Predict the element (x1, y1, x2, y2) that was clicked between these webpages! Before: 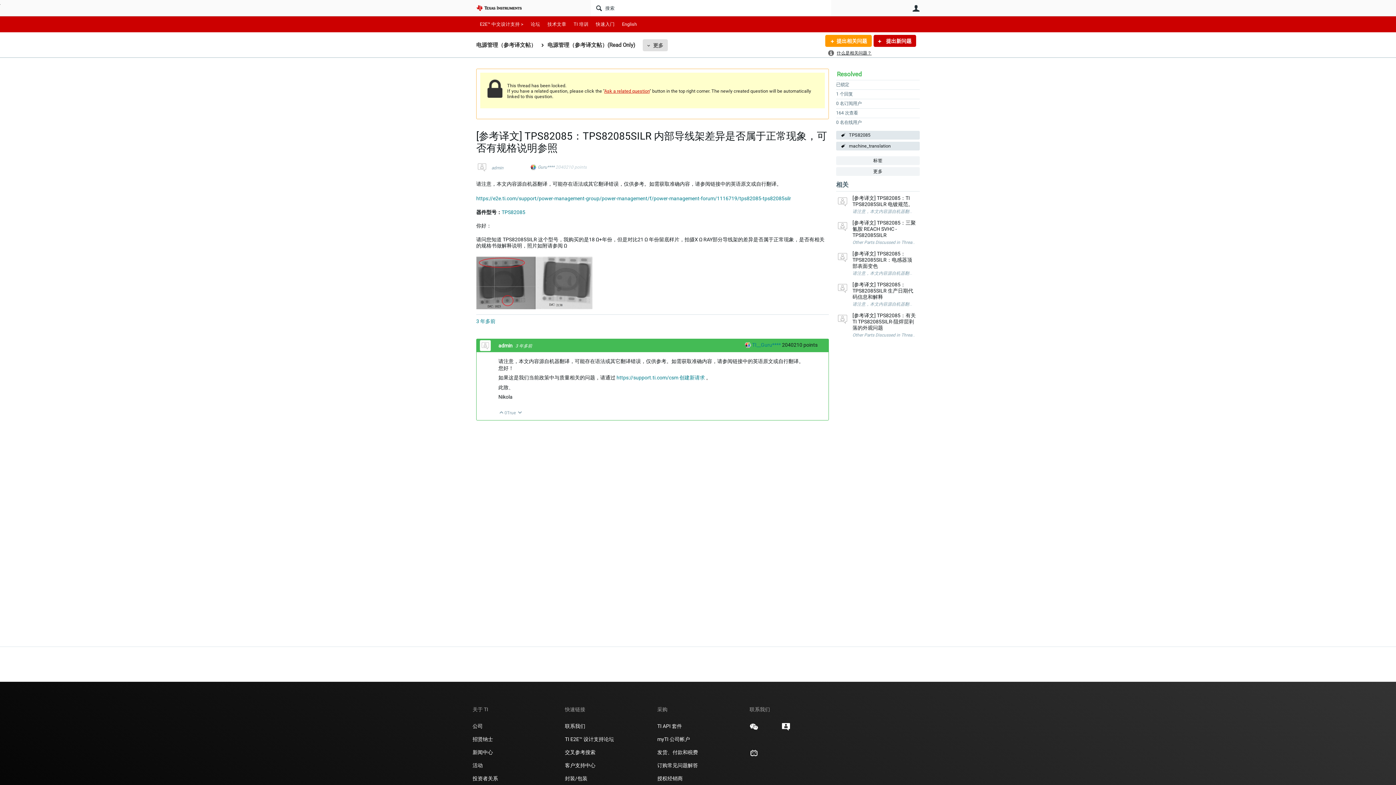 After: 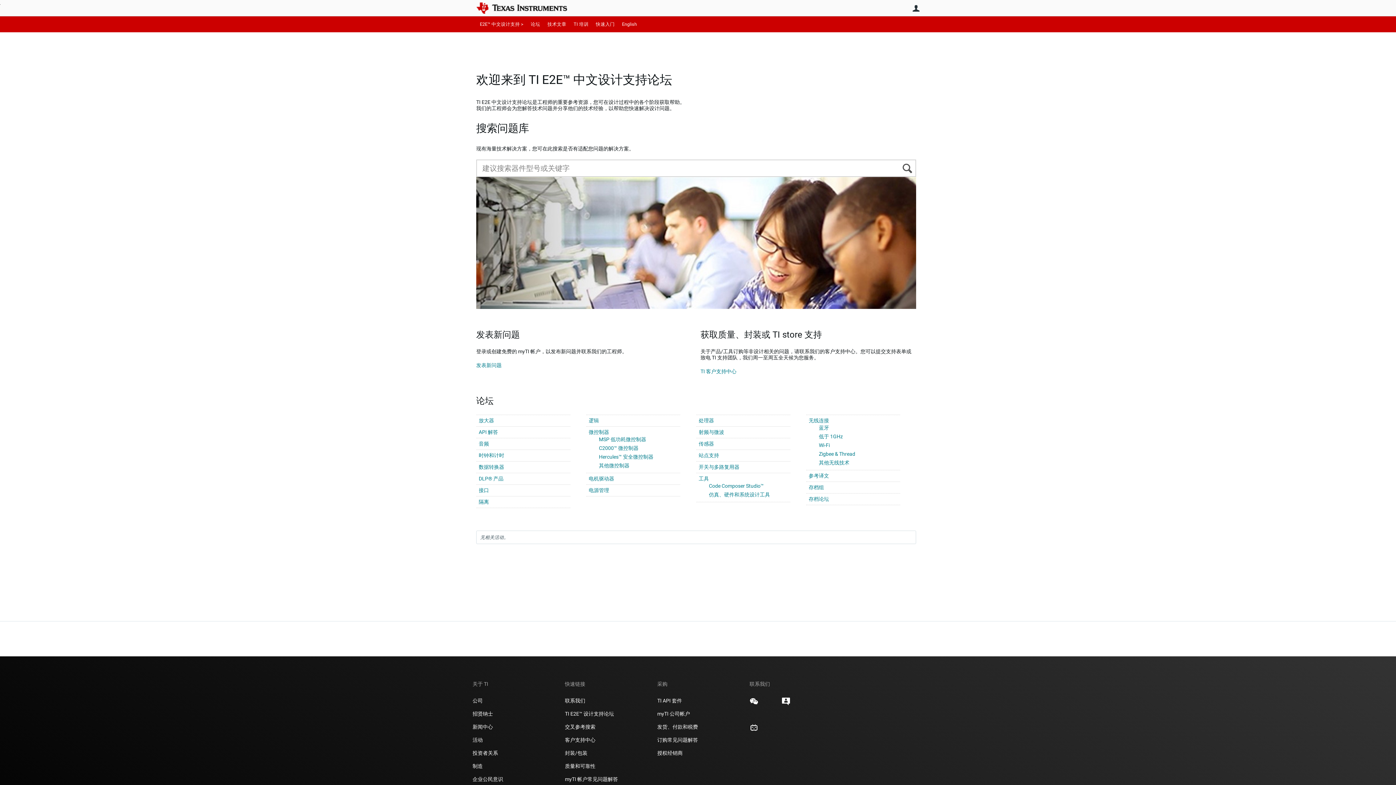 Action: label: E2E™ 中文设计支持 > bbox: (476, 16, 527, 32)